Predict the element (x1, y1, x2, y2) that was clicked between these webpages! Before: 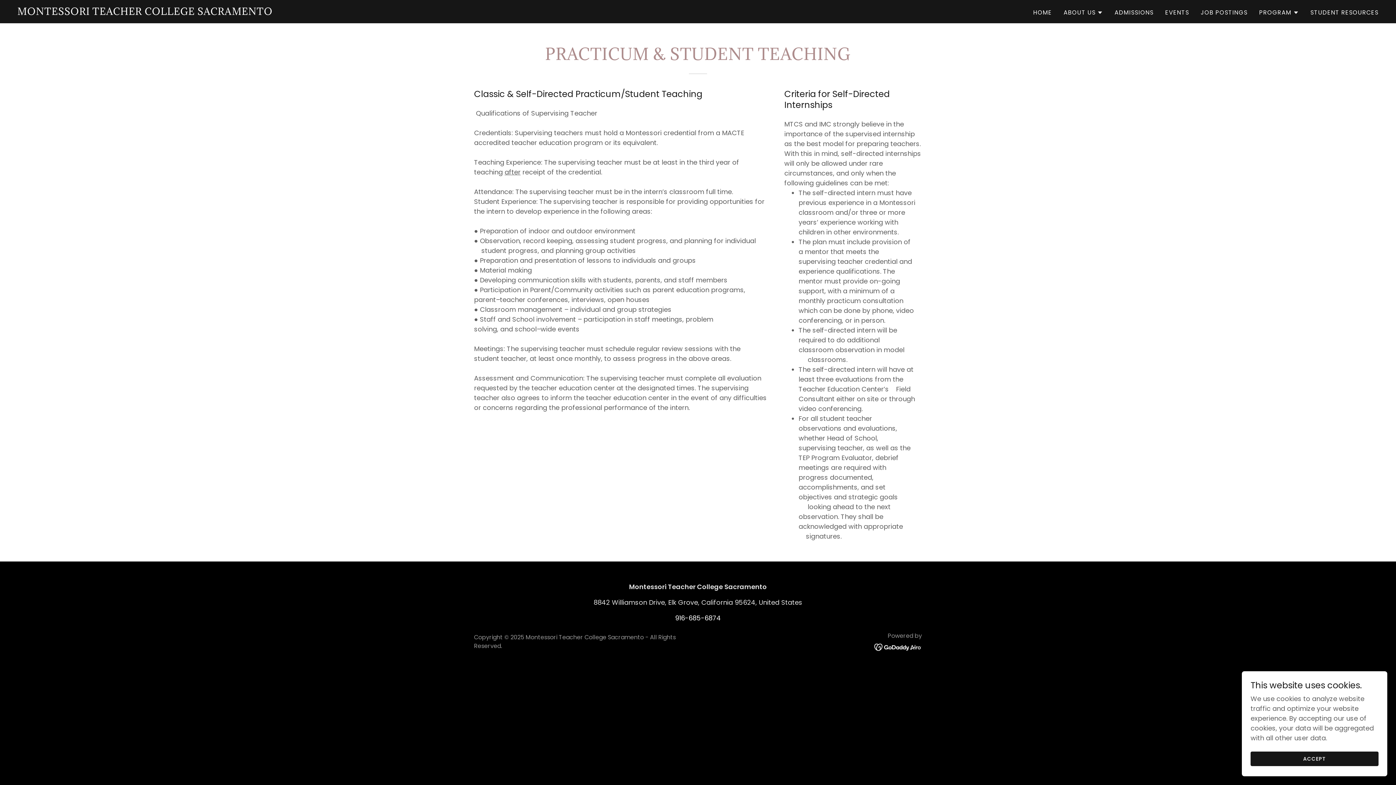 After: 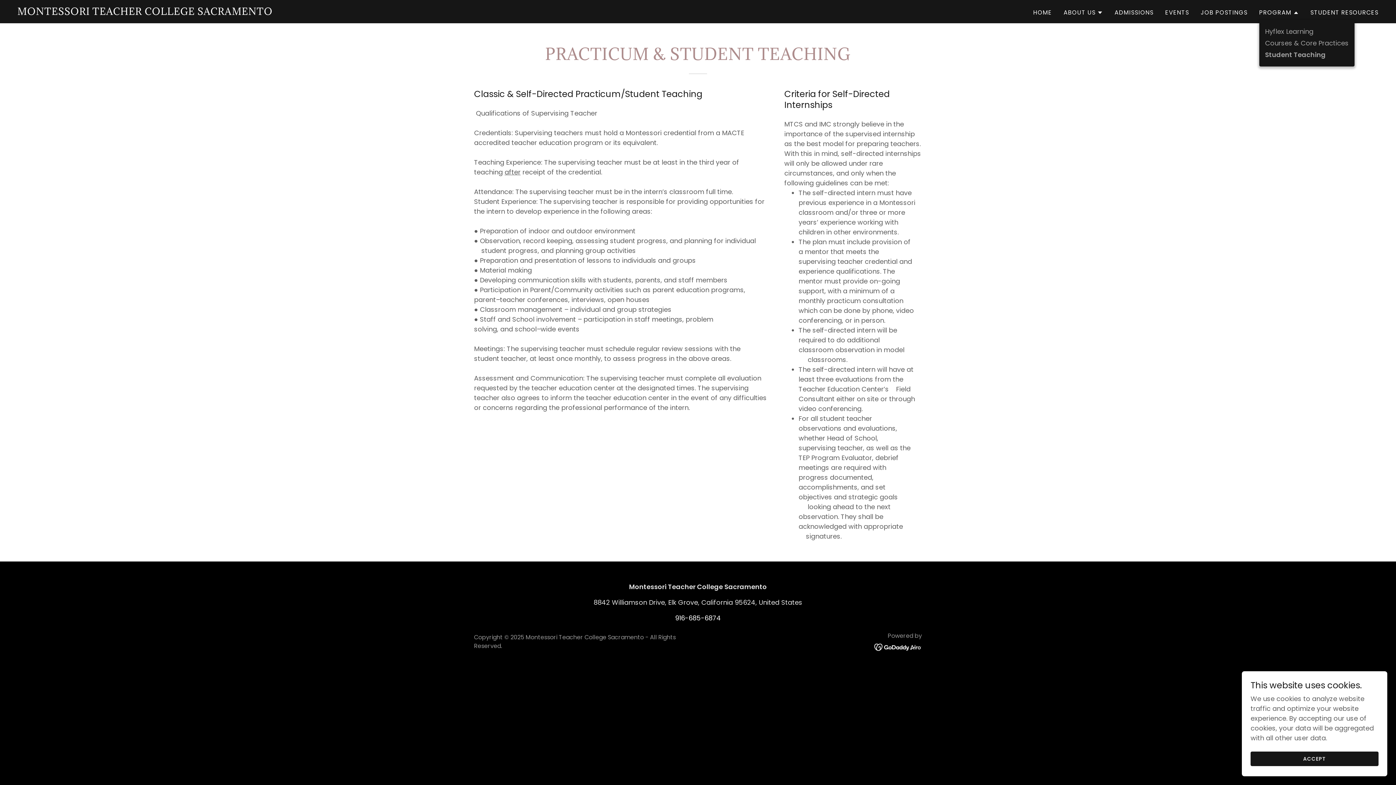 Action: bbox: (1259, 8, 1299, 16) label: PROGRAM